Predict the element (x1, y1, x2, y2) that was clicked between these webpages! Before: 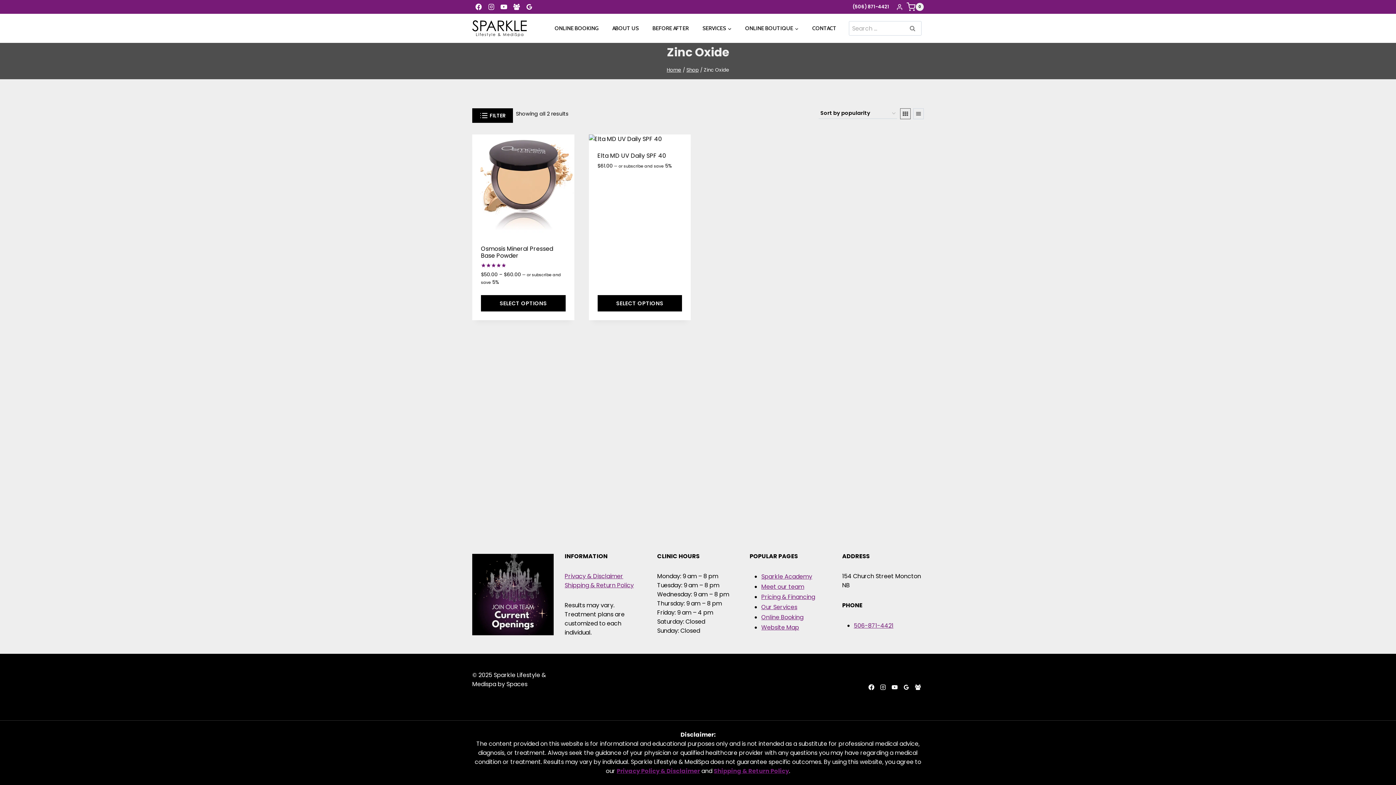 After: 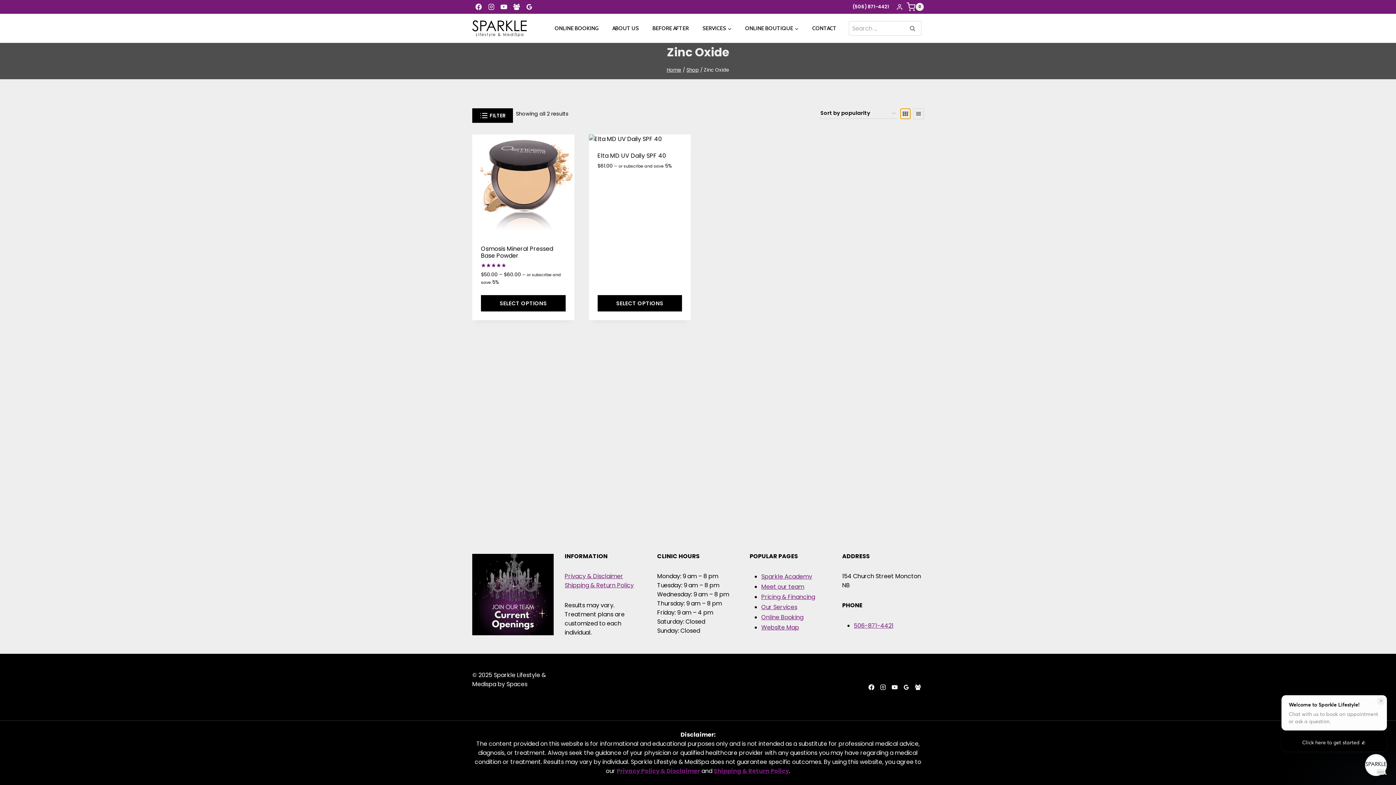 Action: bbox: (900, 108, 910, 119)